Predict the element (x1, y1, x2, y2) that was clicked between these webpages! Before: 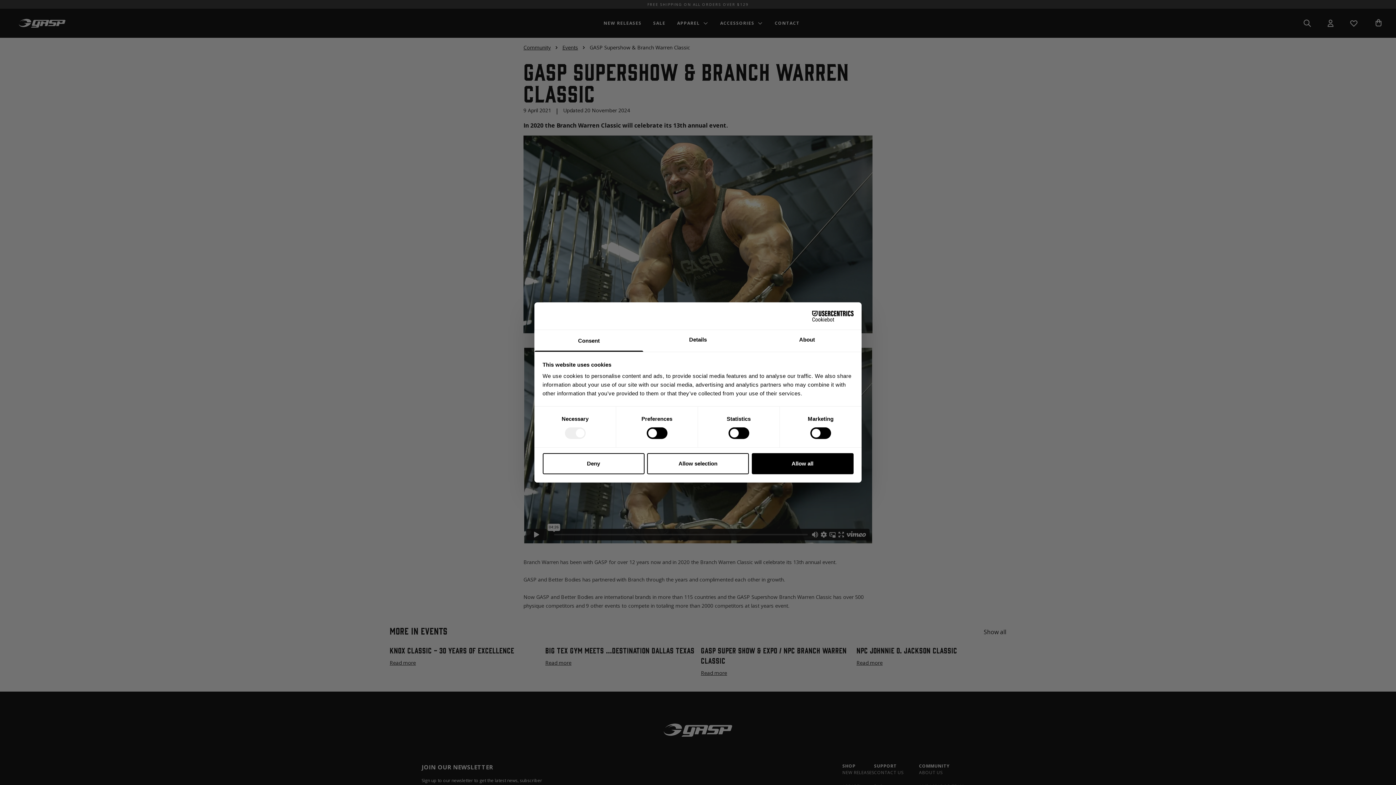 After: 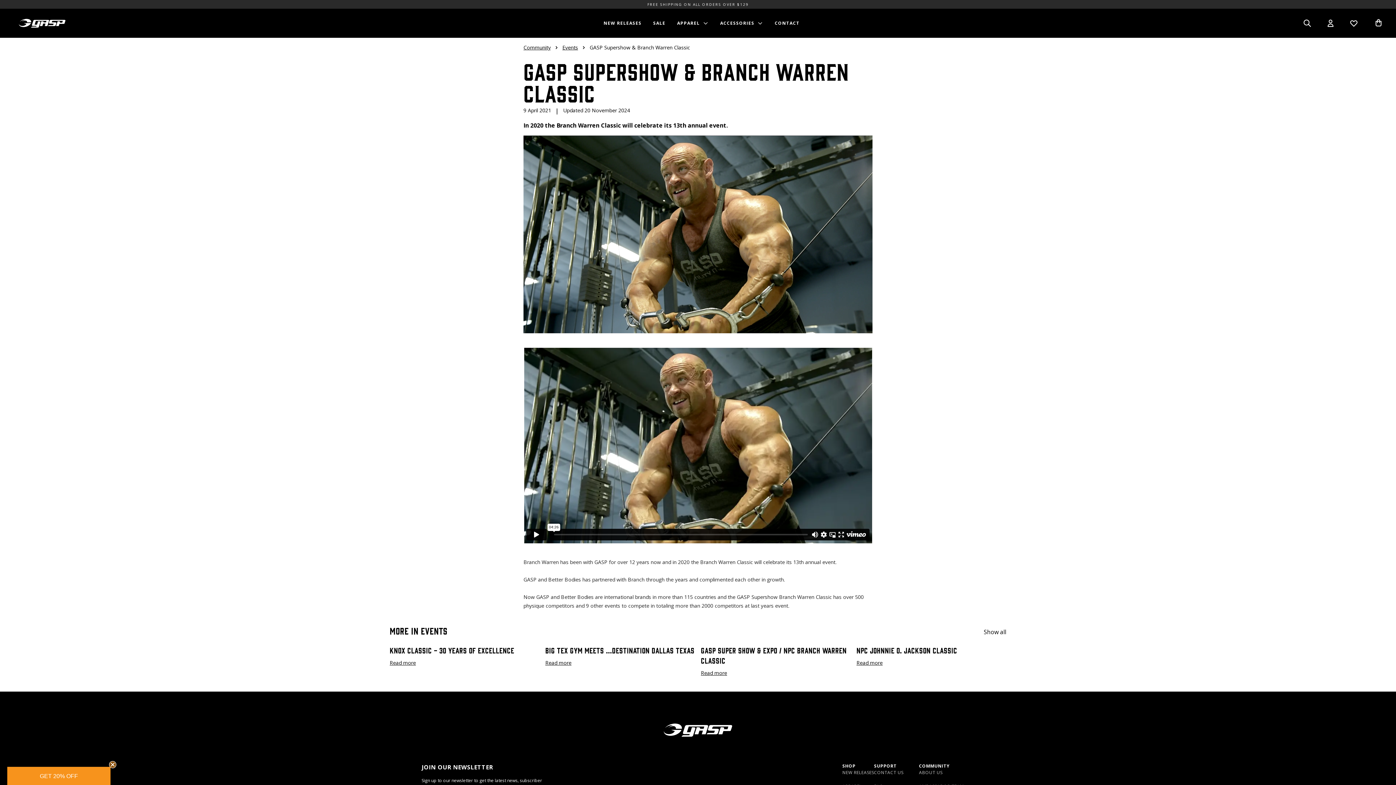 Action: bbox: (647, 453, 749, 474) label: Allow selection